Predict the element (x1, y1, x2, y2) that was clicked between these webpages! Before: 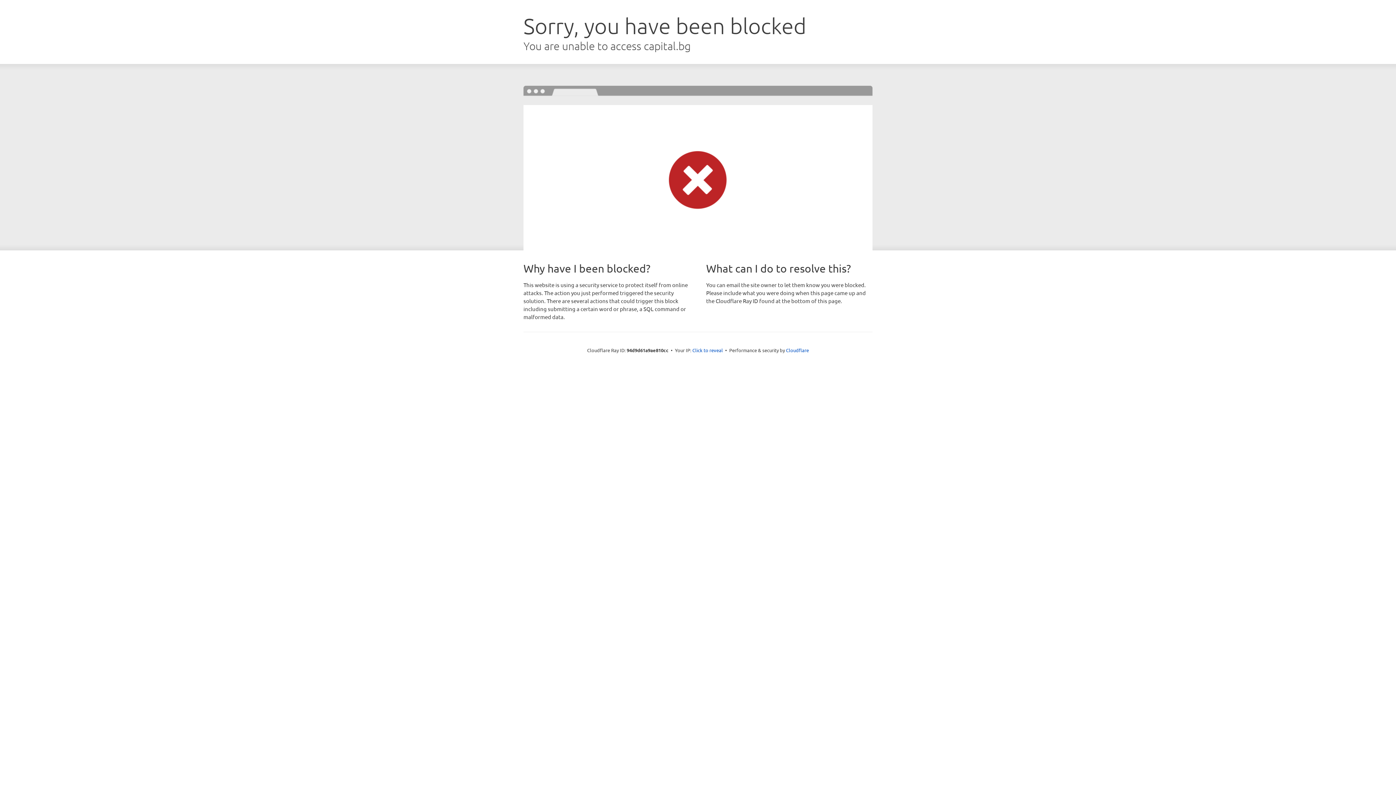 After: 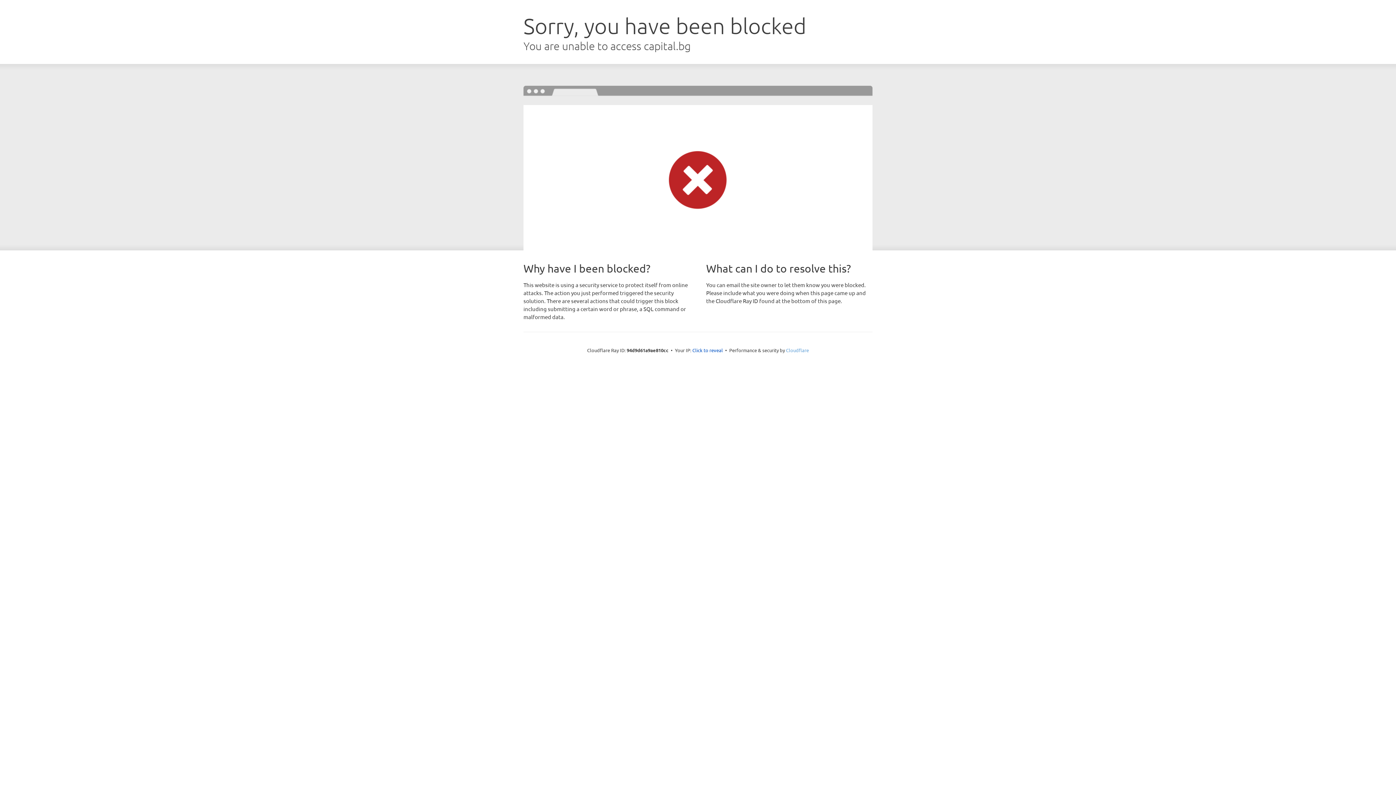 Action: label: Cloudflare bbox: (786, 347, 809, 353)